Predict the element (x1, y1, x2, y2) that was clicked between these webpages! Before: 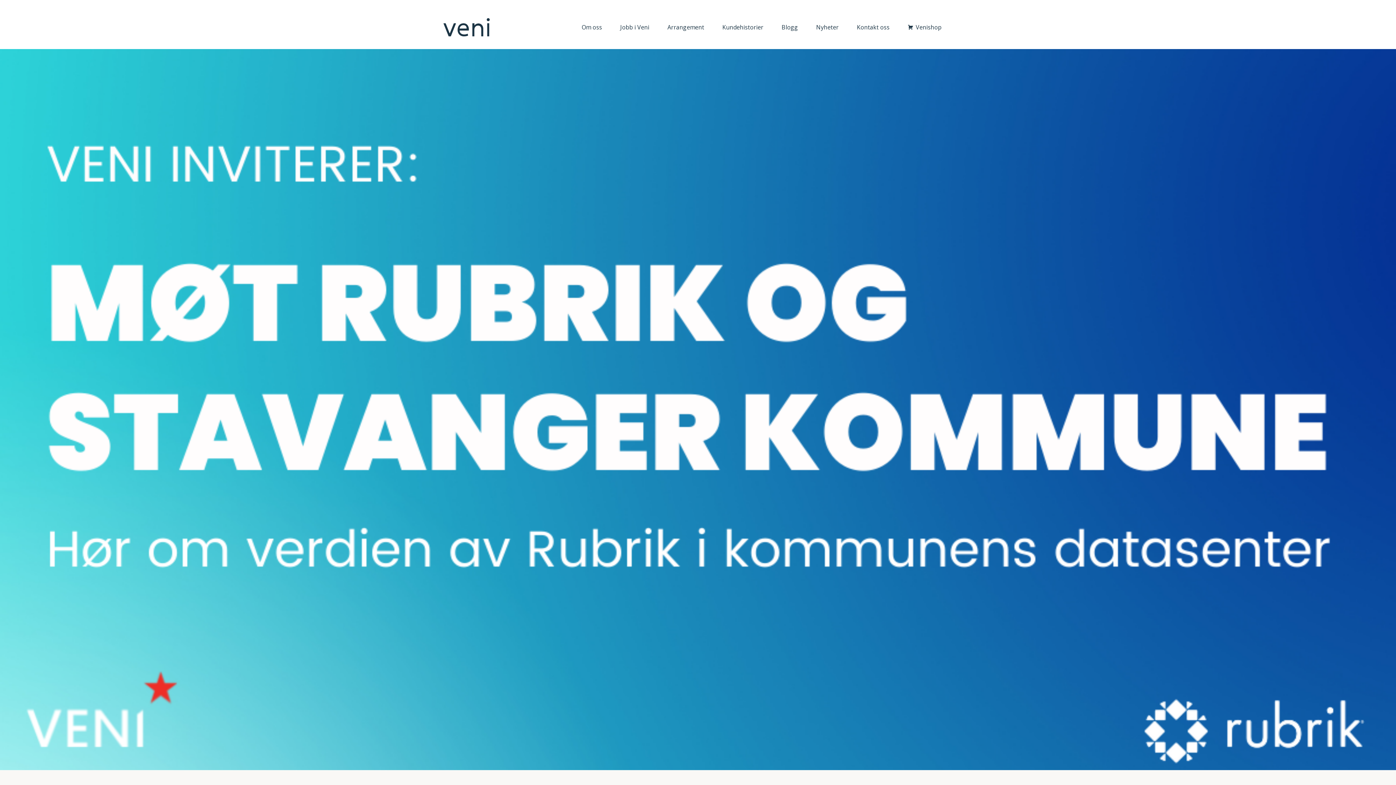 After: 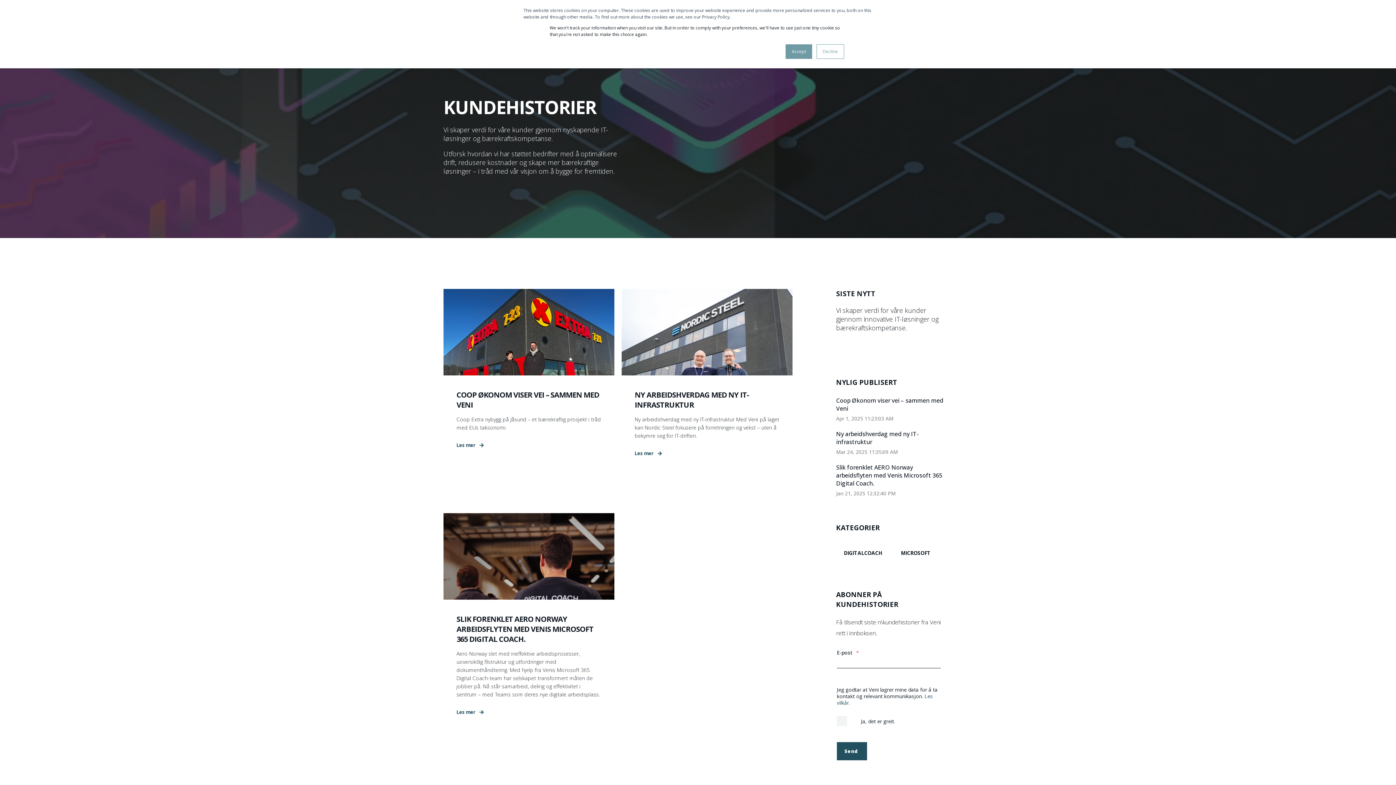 Action: bbox: (718, 21, 767, 32) label: Kundehistorier